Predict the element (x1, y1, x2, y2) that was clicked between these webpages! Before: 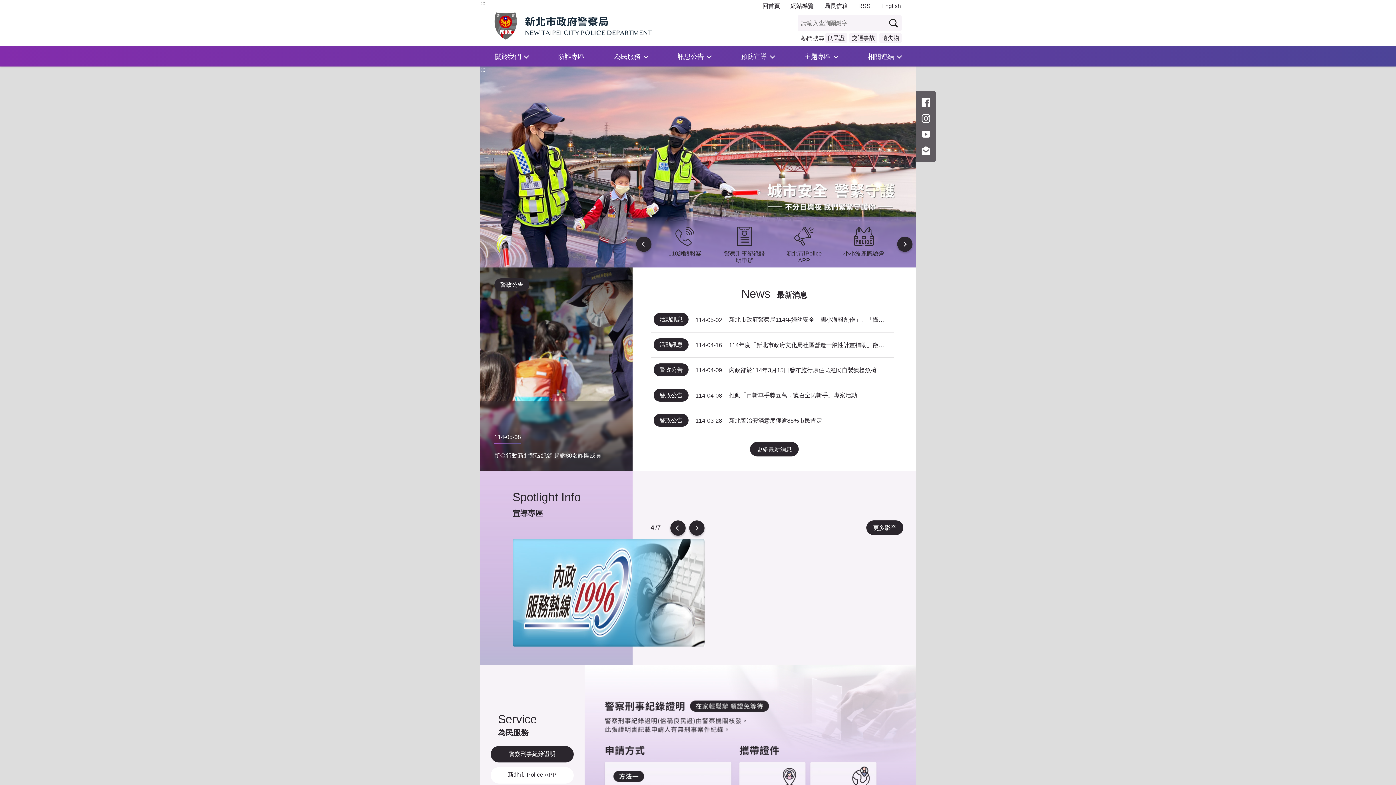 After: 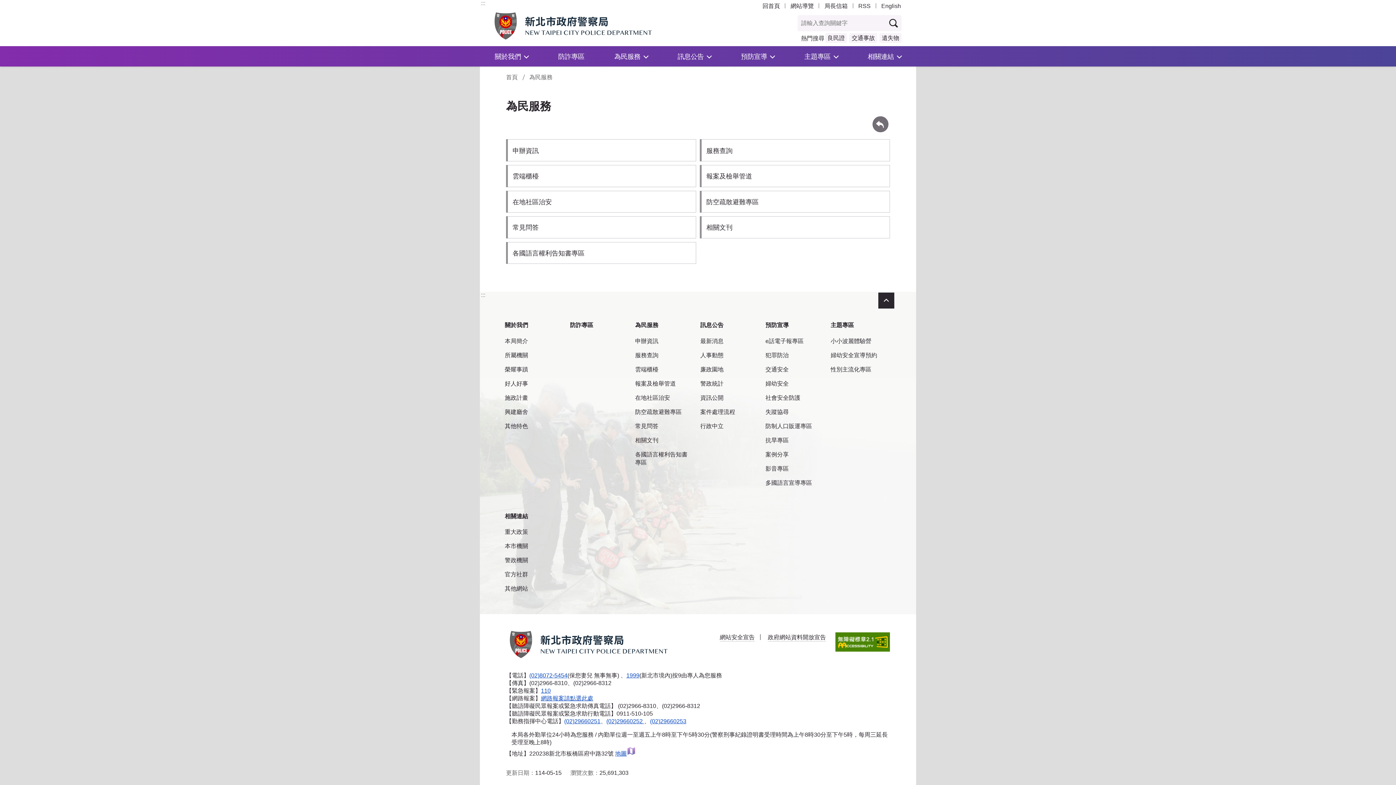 Action: label: 為民服務 bbox: (599, 46, 662, 66)